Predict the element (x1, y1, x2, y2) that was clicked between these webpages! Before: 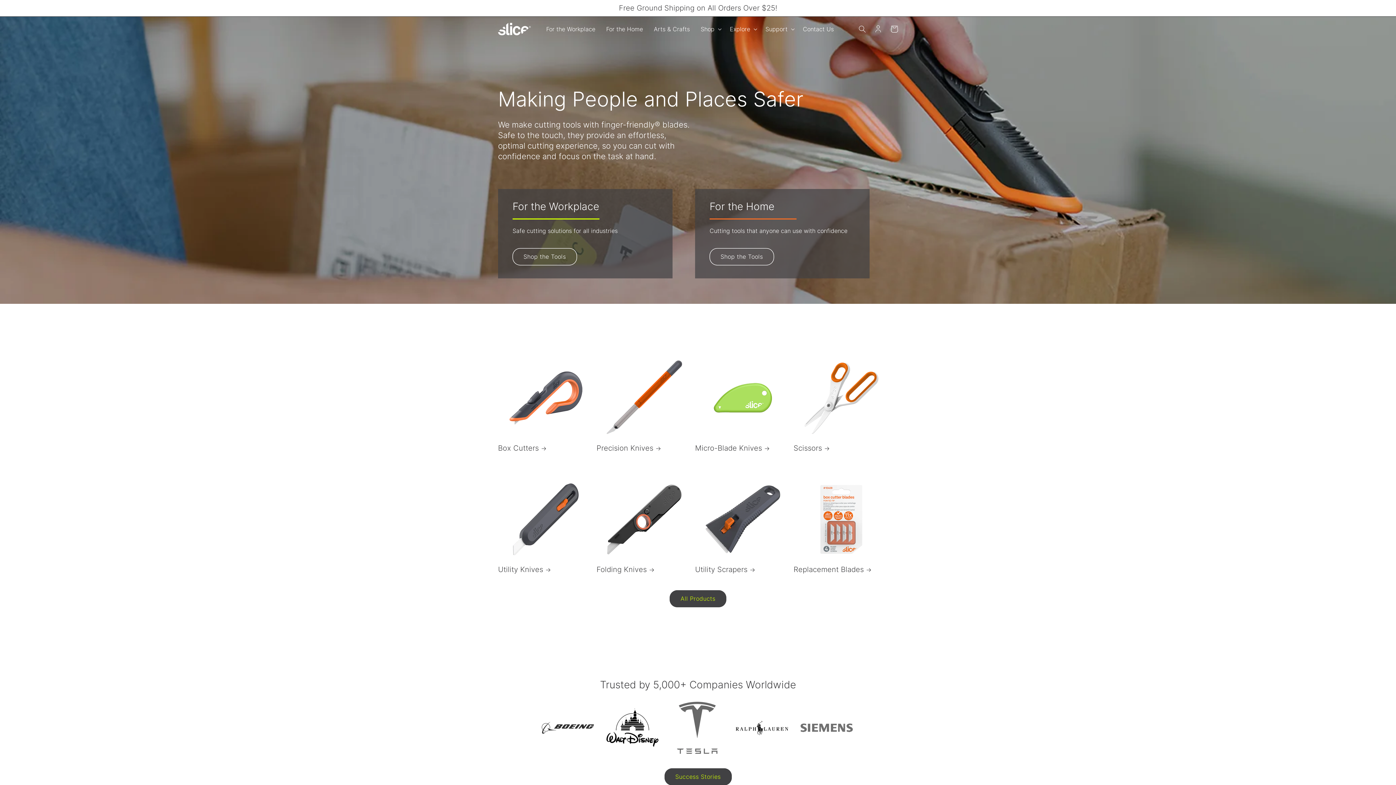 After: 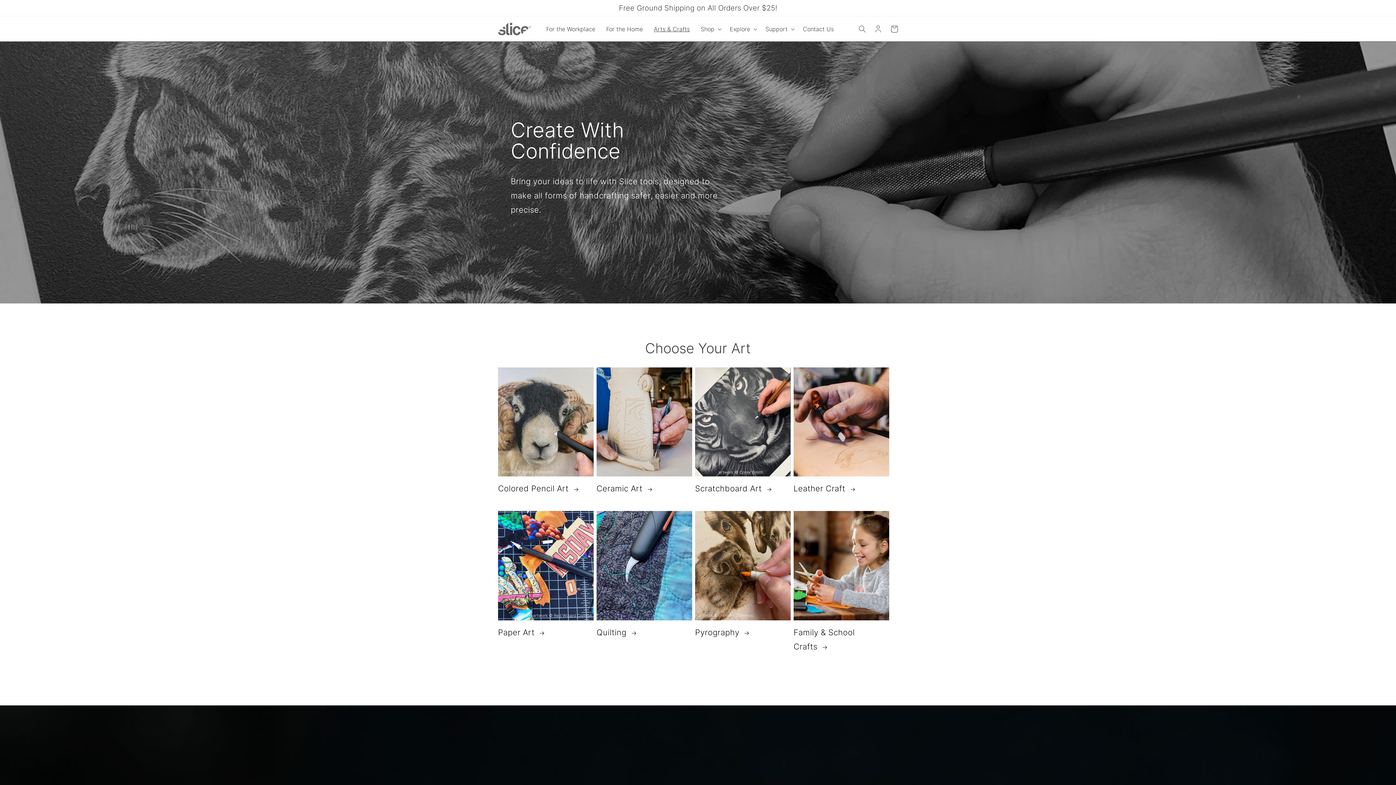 Action: bbox: (648, 20, 695, 36) label: Arts & Crafts